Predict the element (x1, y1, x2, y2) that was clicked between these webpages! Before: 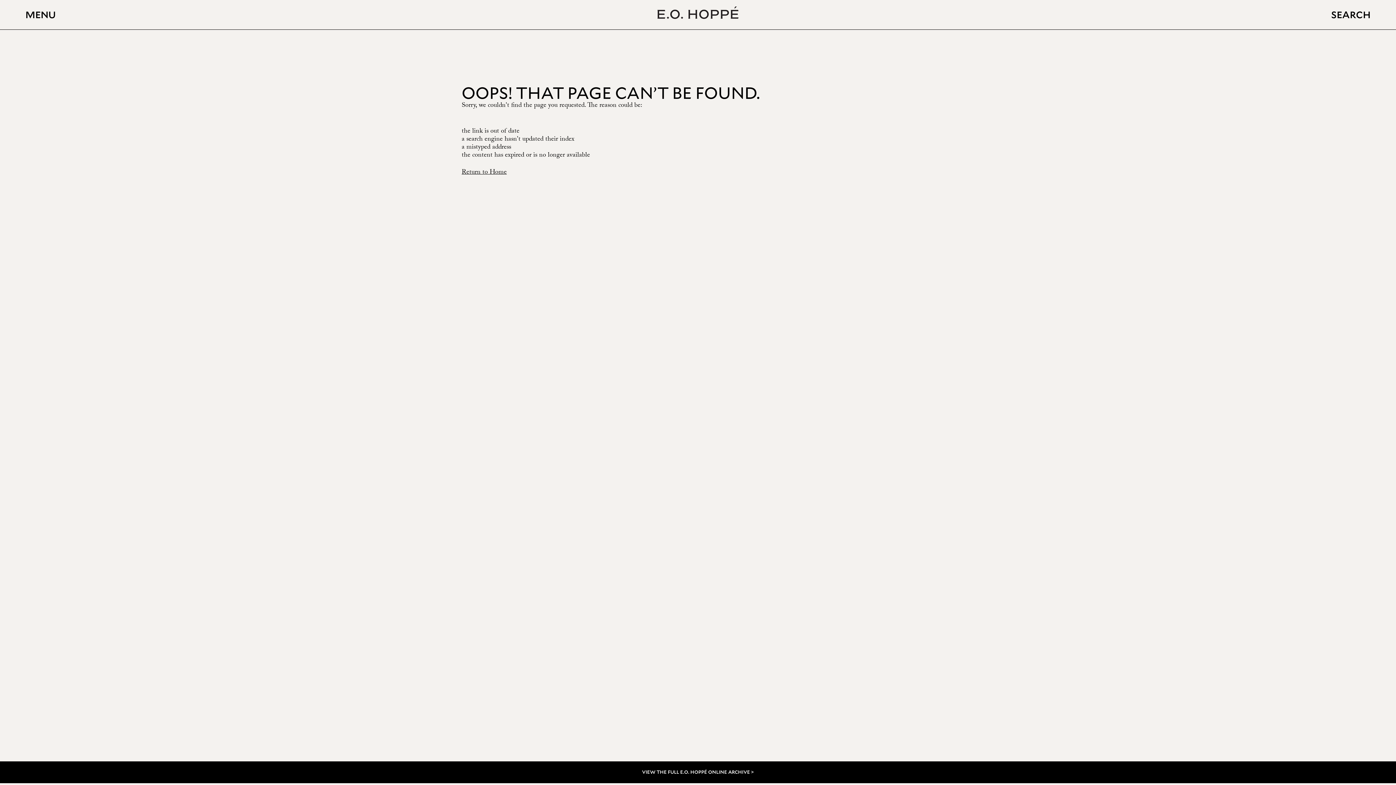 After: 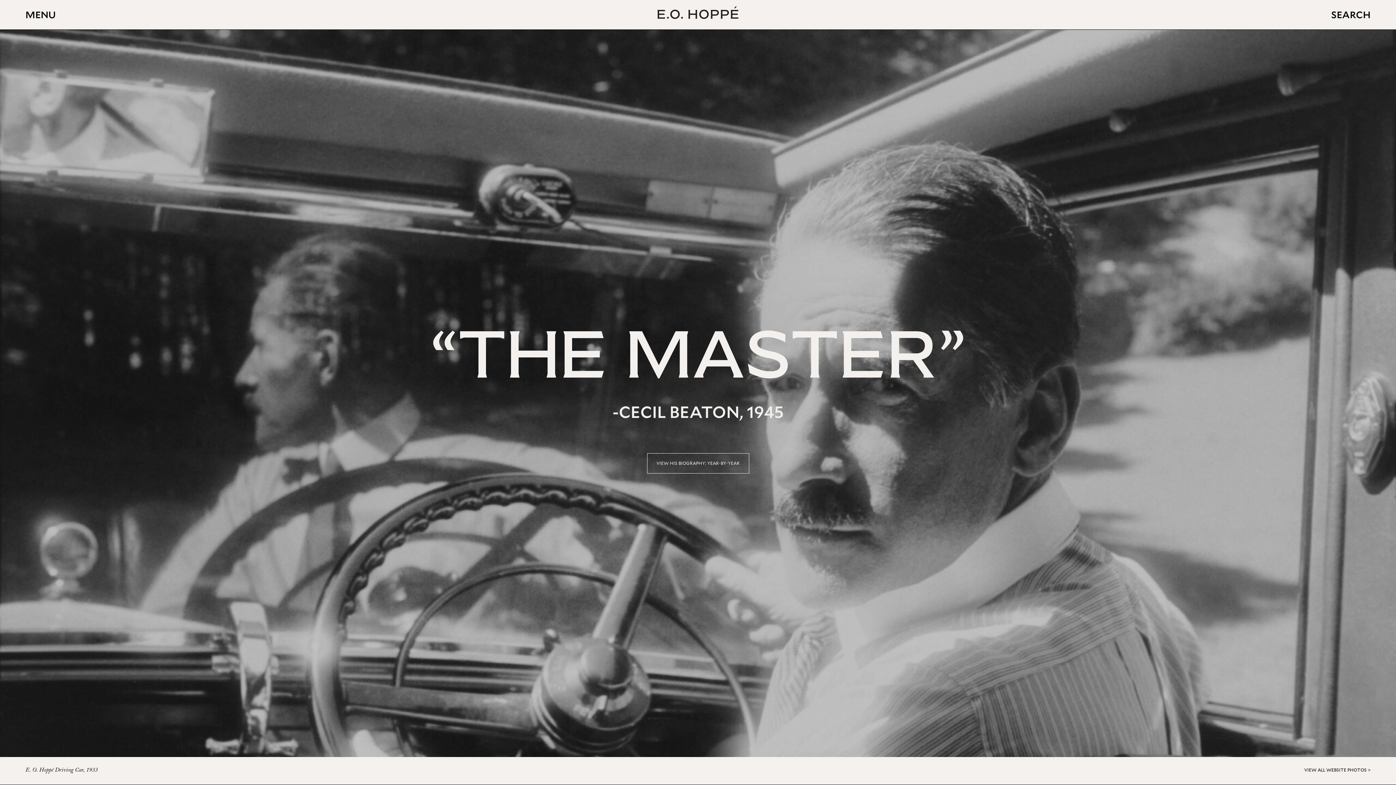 Action: bbox: (657, 6, 738, 18)